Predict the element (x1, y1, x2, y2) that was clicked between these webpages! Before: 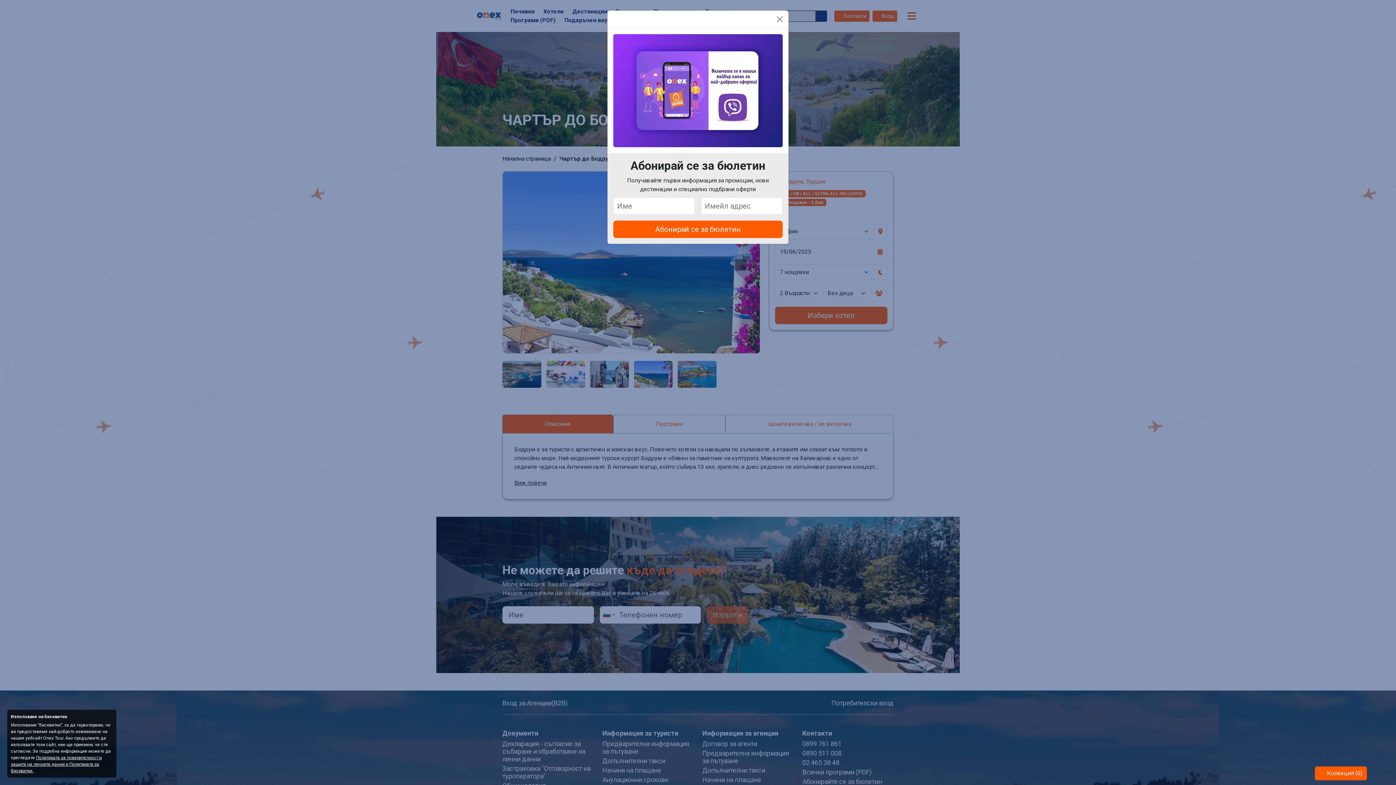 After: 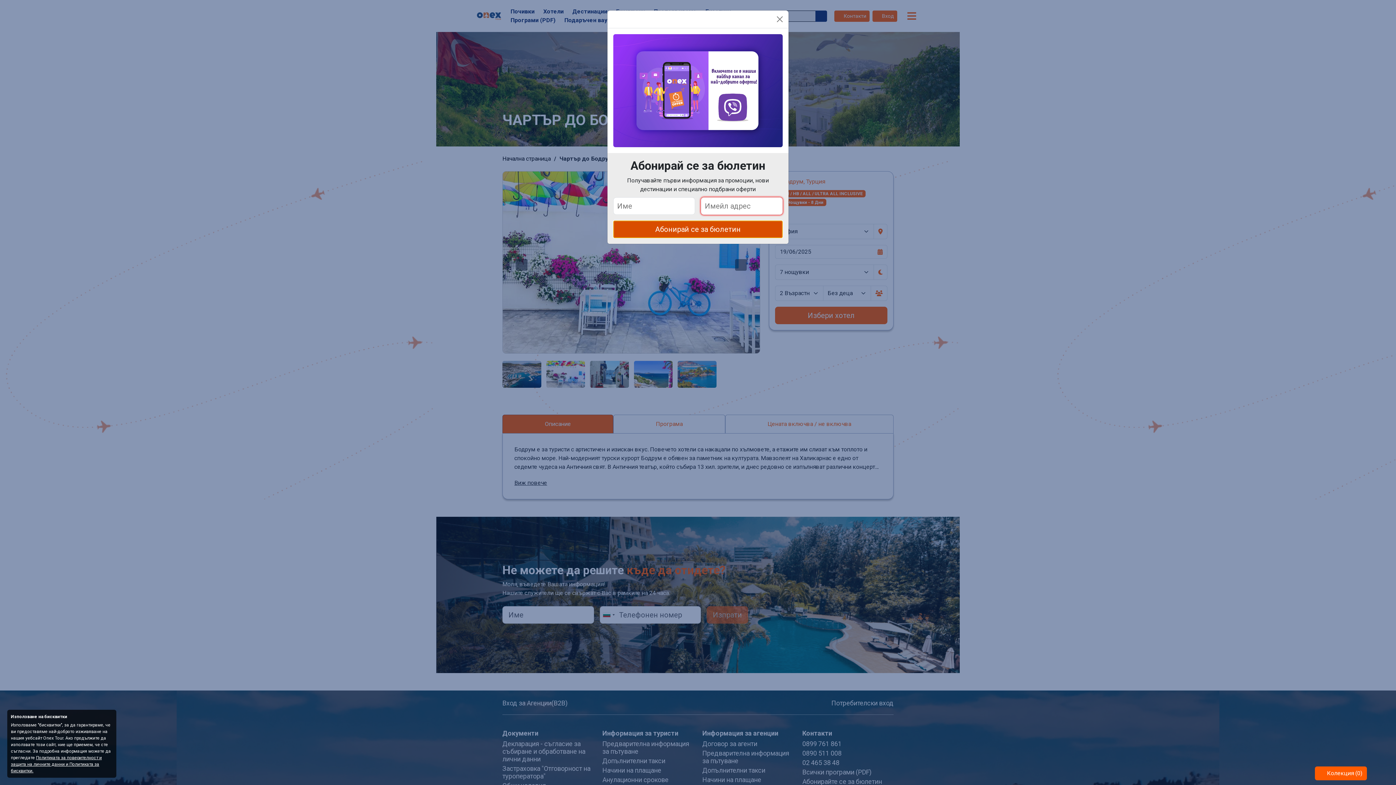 Action: label: Абонирай се за бюлетин bbox: (613, 220, 782, 238)